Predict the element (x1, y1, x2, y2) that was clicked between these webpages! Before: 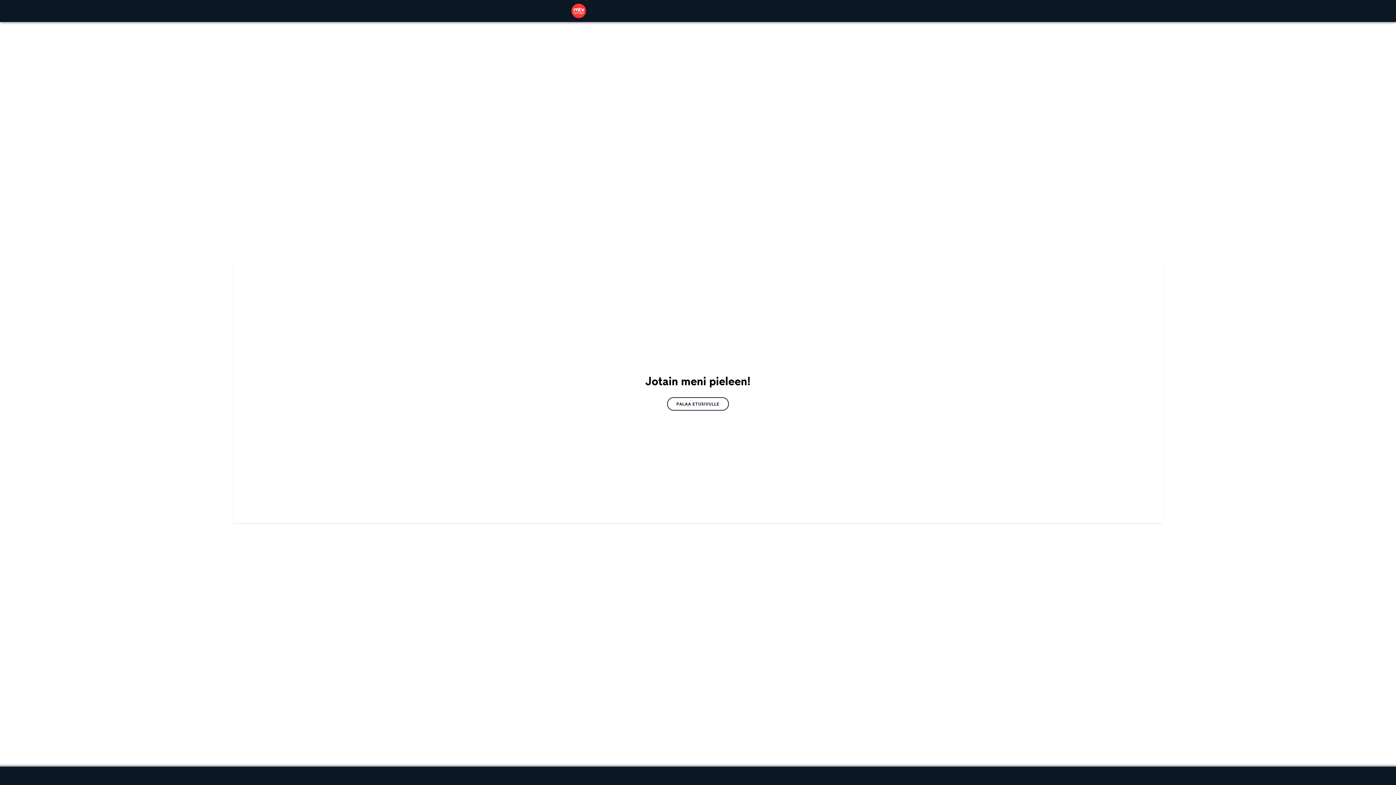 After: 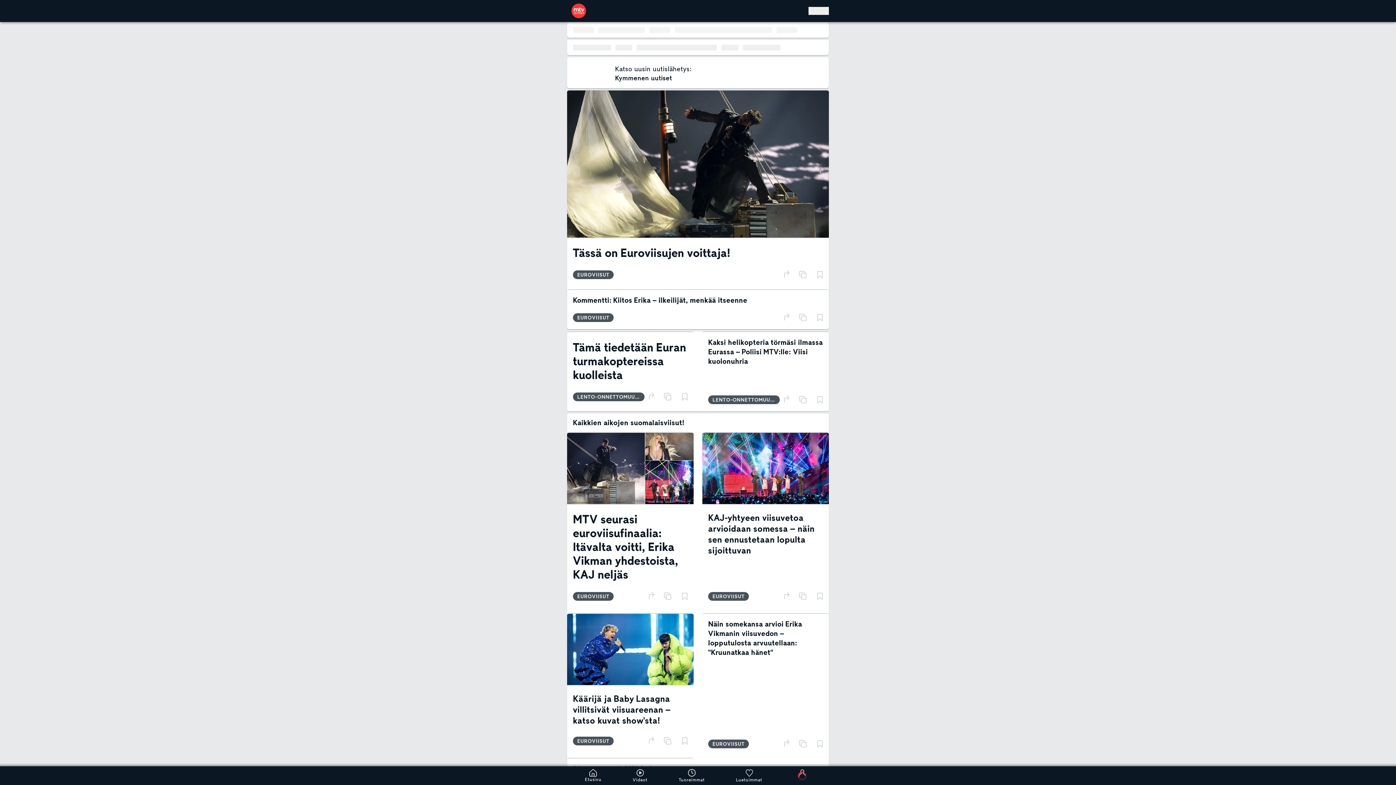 Action: bbox: (571, 3, 586, 18)